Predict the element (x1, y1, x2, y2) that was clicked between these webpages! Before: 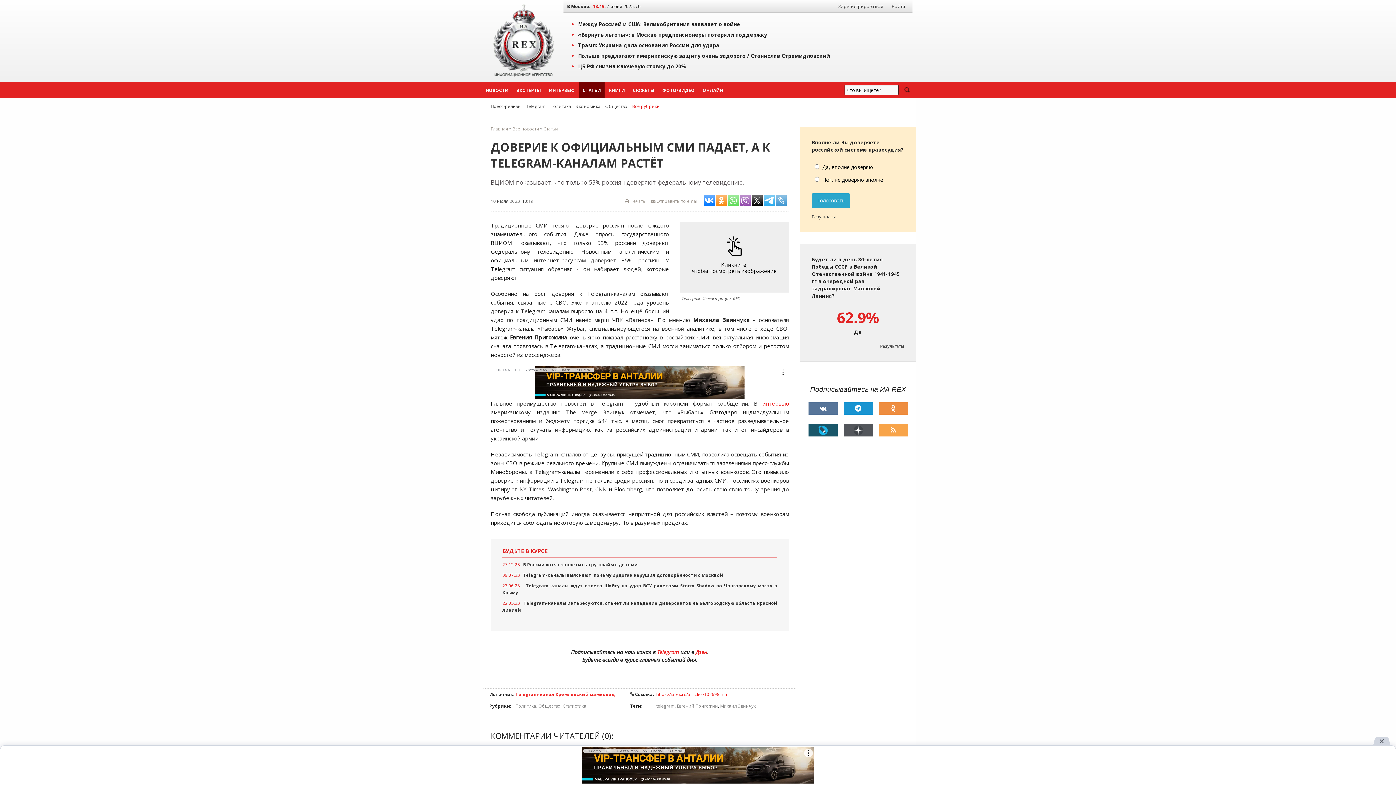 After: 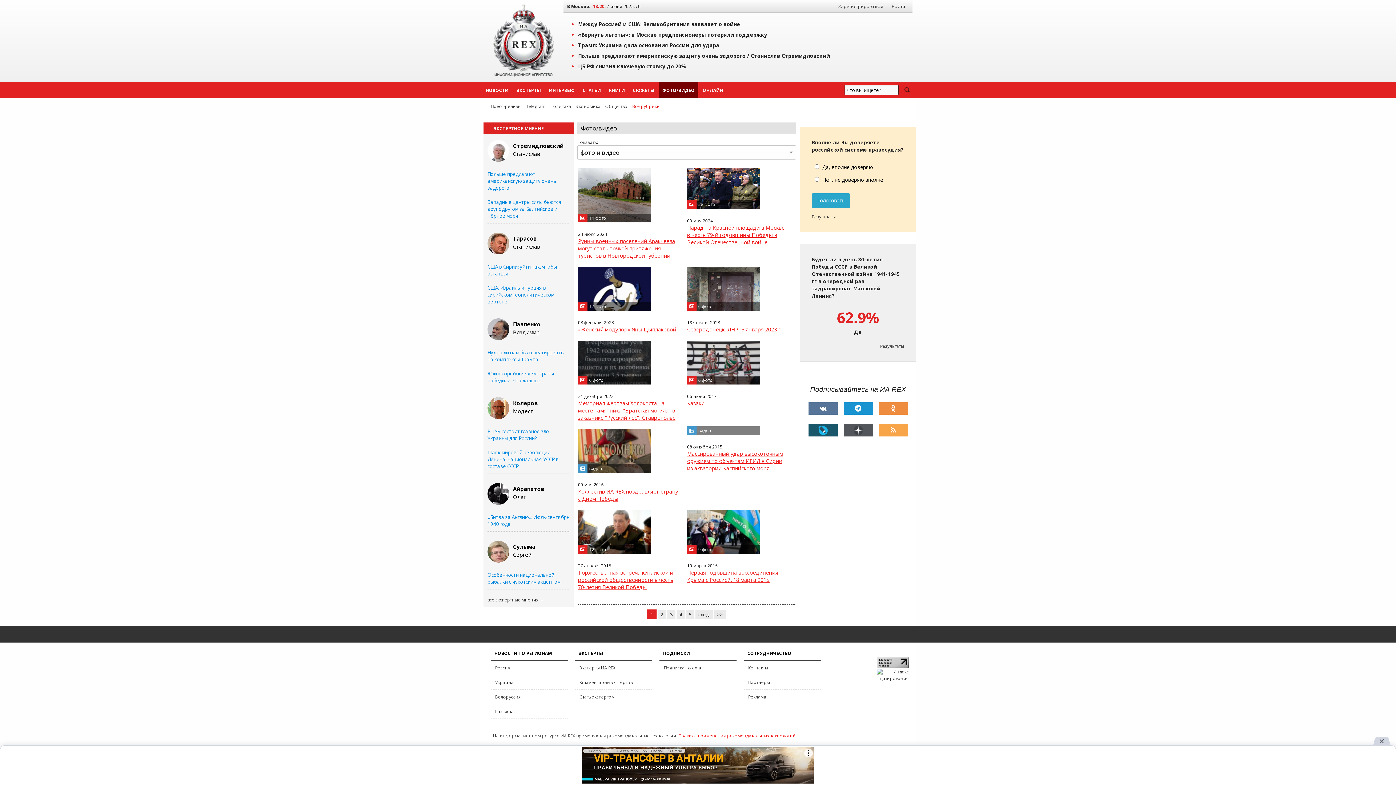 Action: bbox: (658, 81, 698, 98) label: ФОТО/ВИДЕО